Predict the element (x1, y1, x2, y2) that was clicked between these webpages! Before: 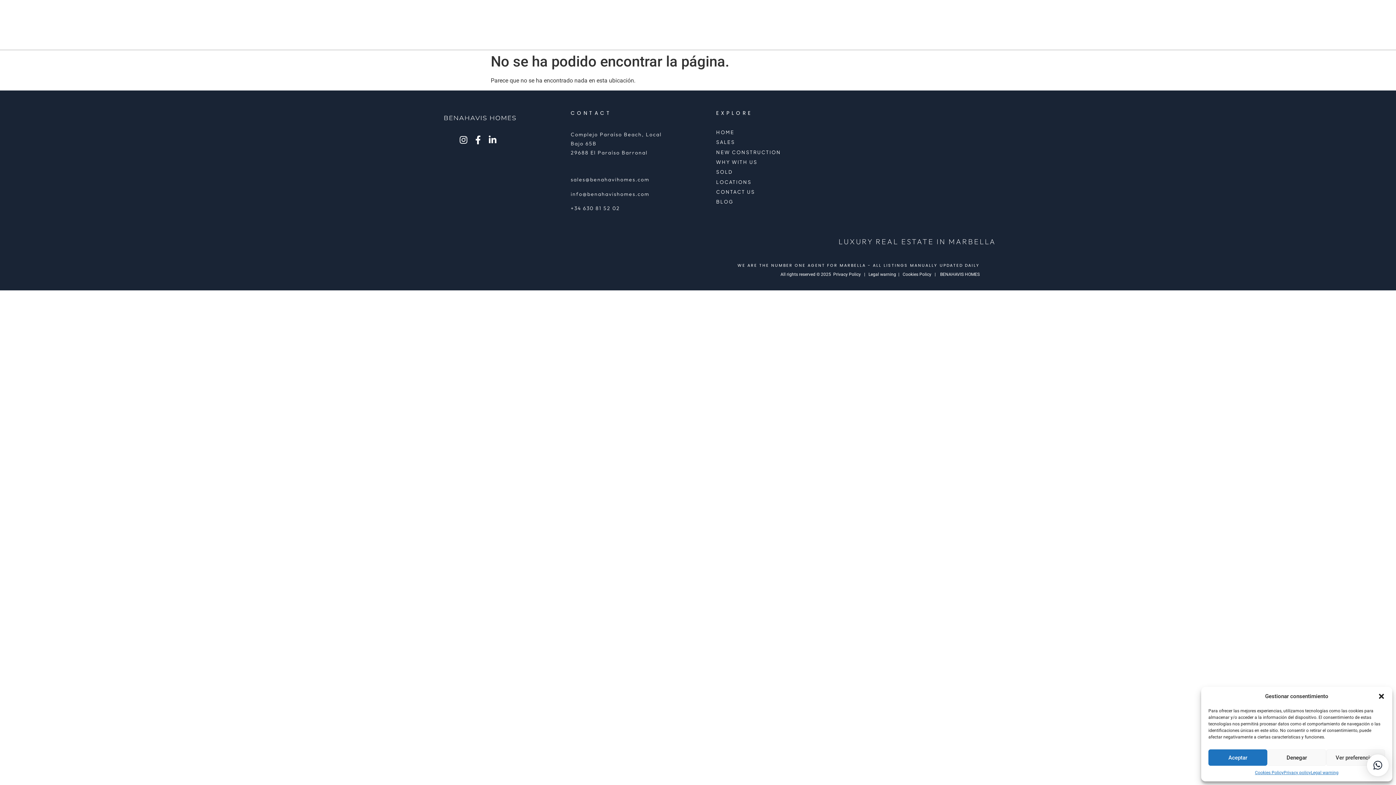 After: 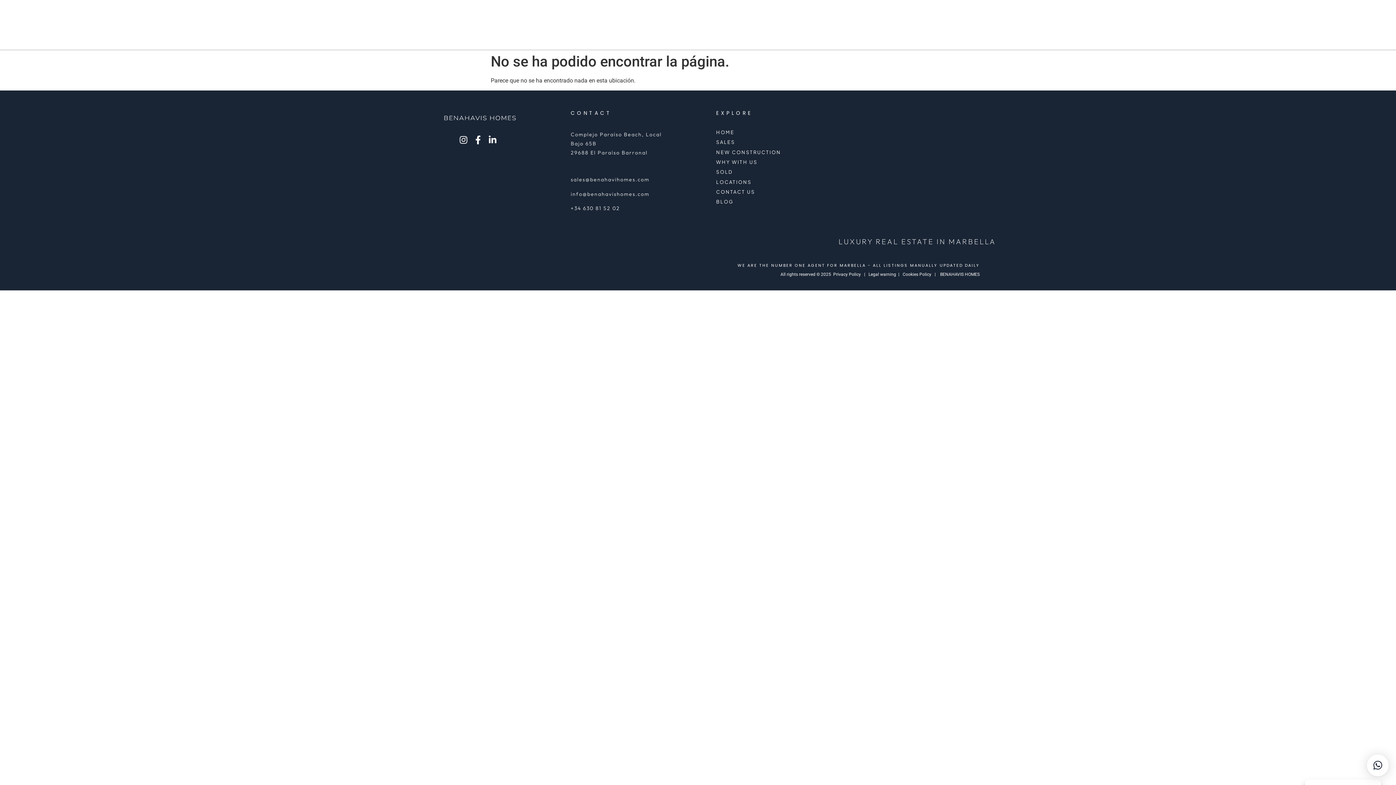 Action: label: Aceptar bbox: (1208, 749, 1267, 766)